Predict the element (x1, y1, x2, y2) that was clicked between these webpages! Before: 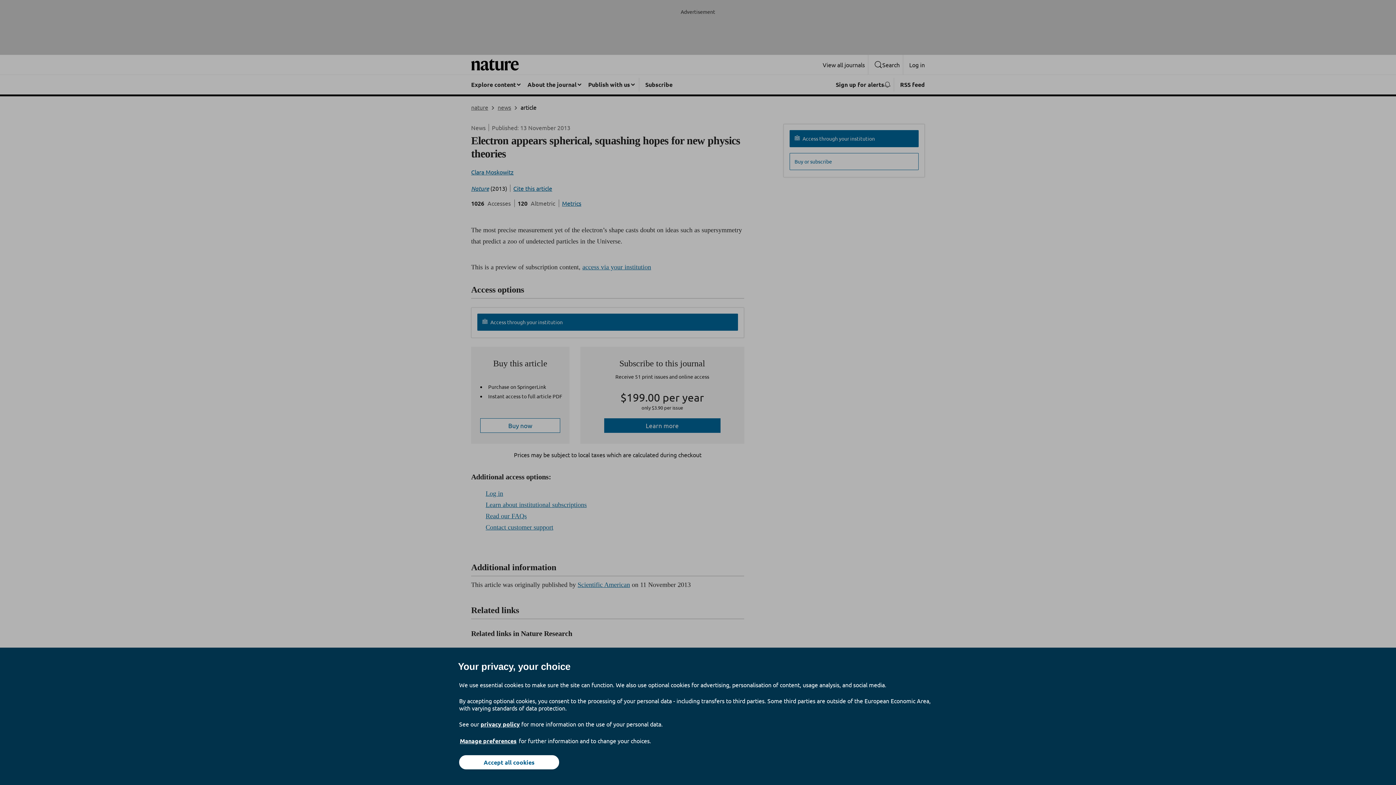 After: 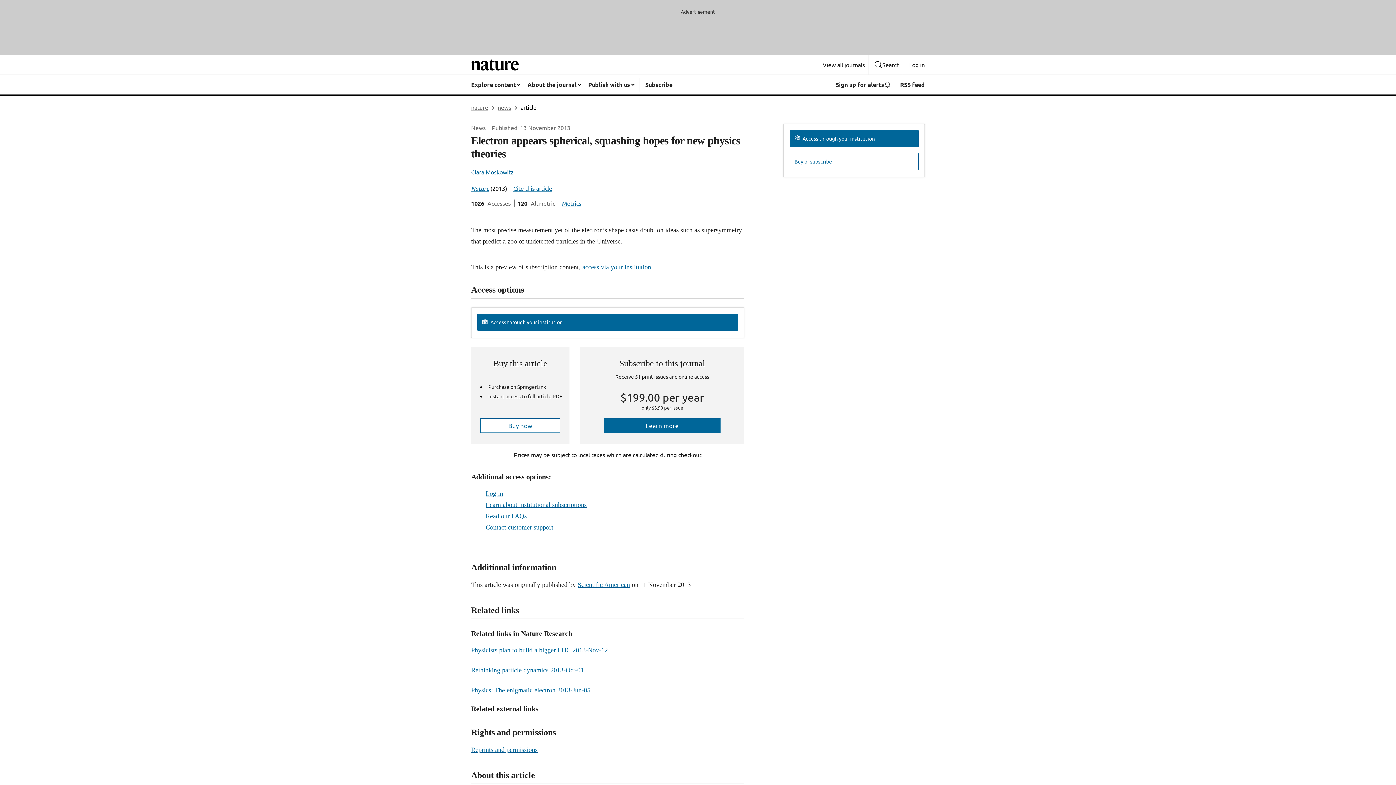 Action: label: Accept all cookies bbox: (459, 755, 559, 769)